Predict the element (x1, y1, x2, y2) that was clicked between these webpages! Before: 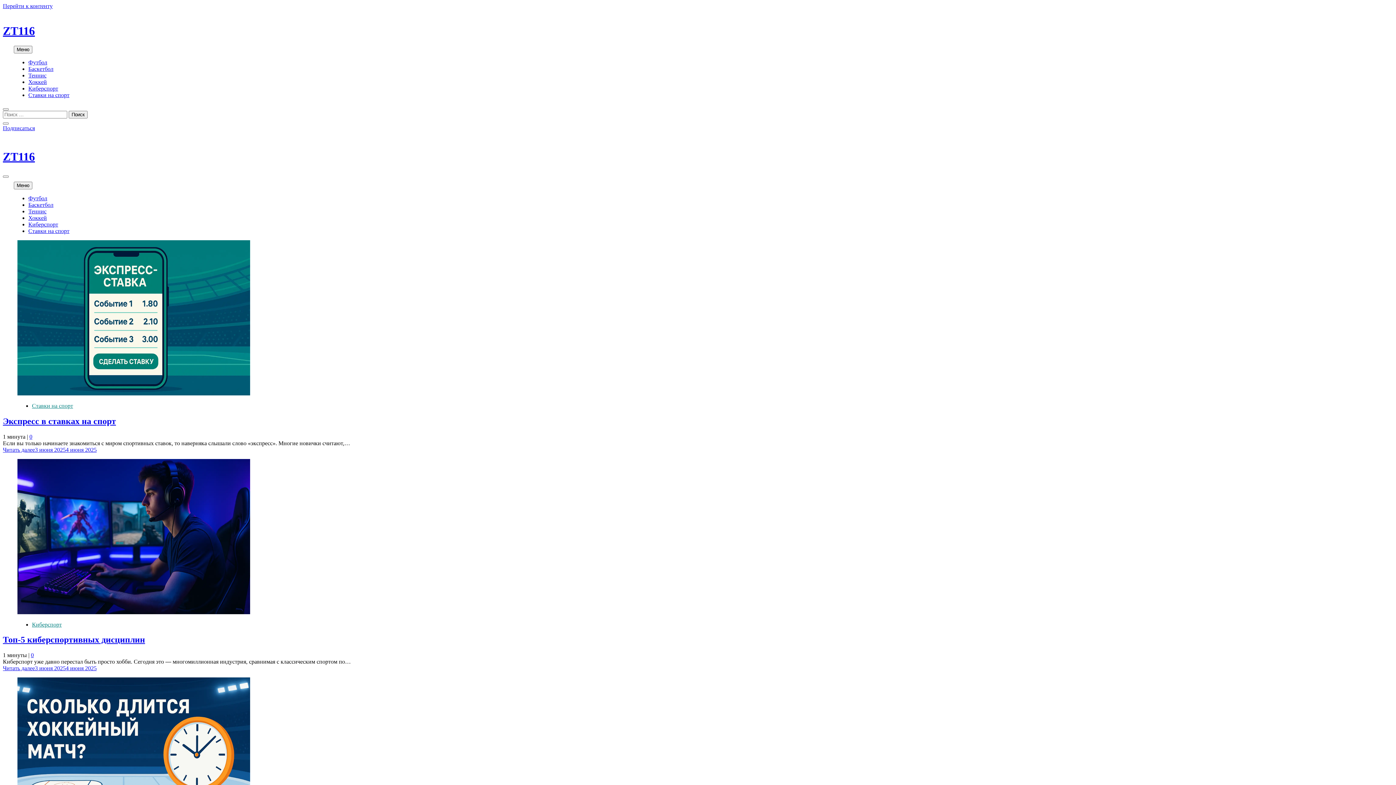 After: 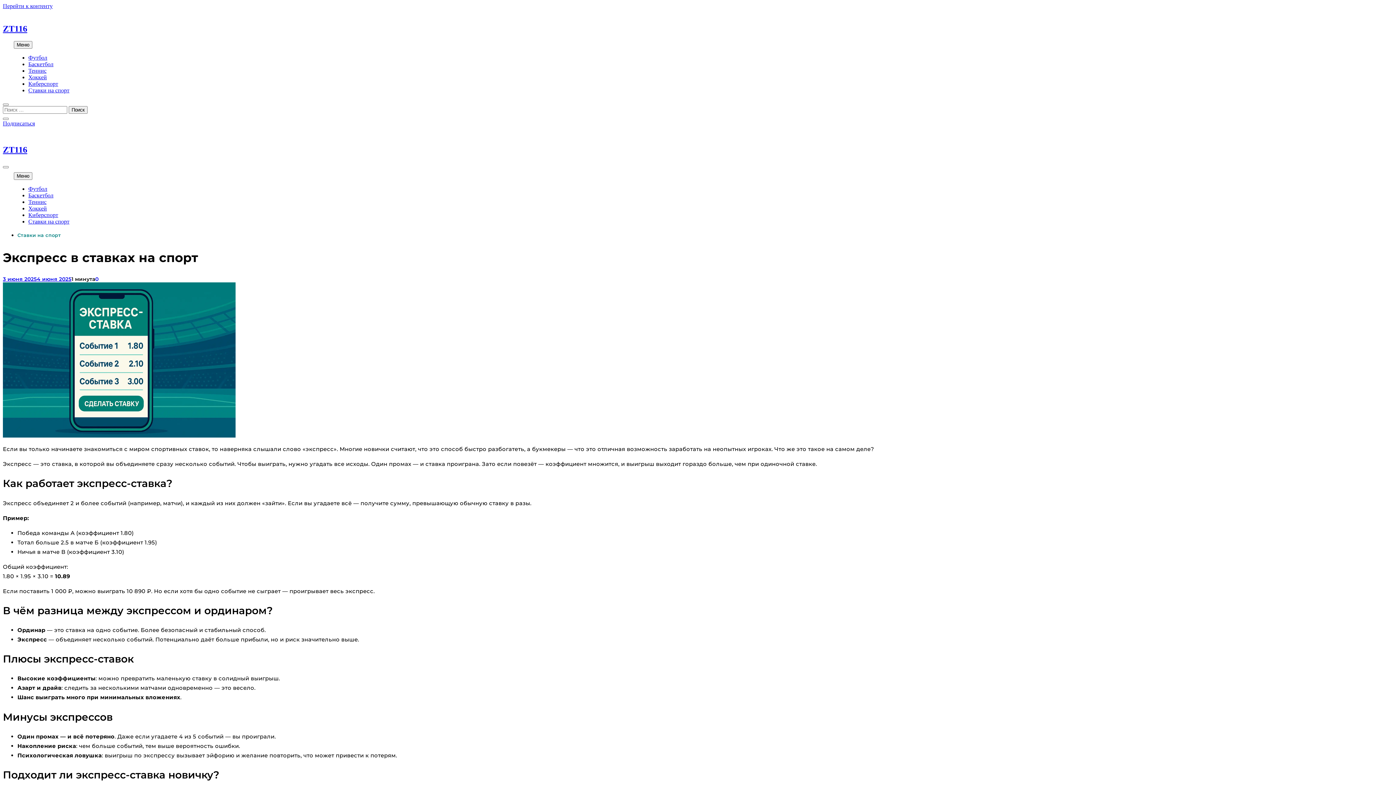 Action: label: Экспресс в ставках на спорт bbox: (2, 416, 116, 426)